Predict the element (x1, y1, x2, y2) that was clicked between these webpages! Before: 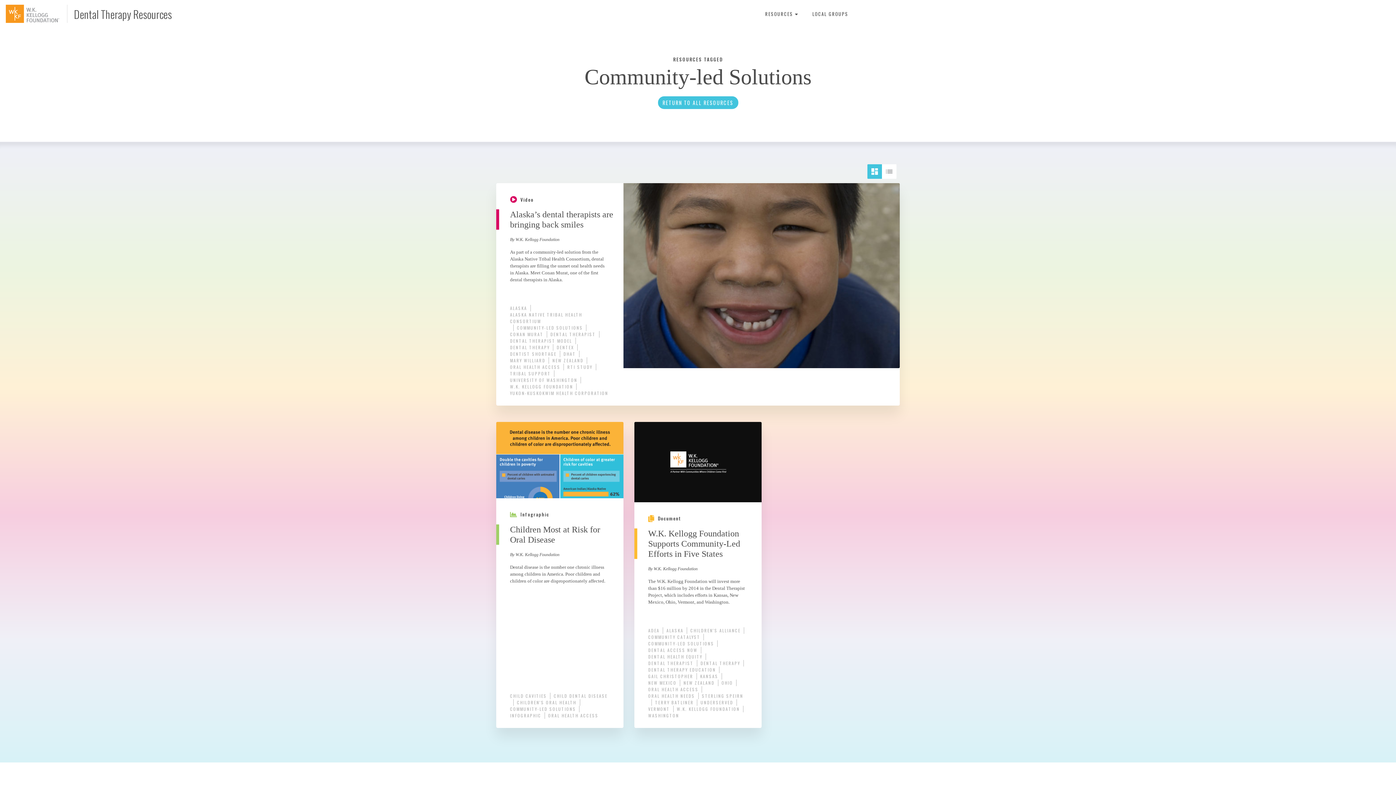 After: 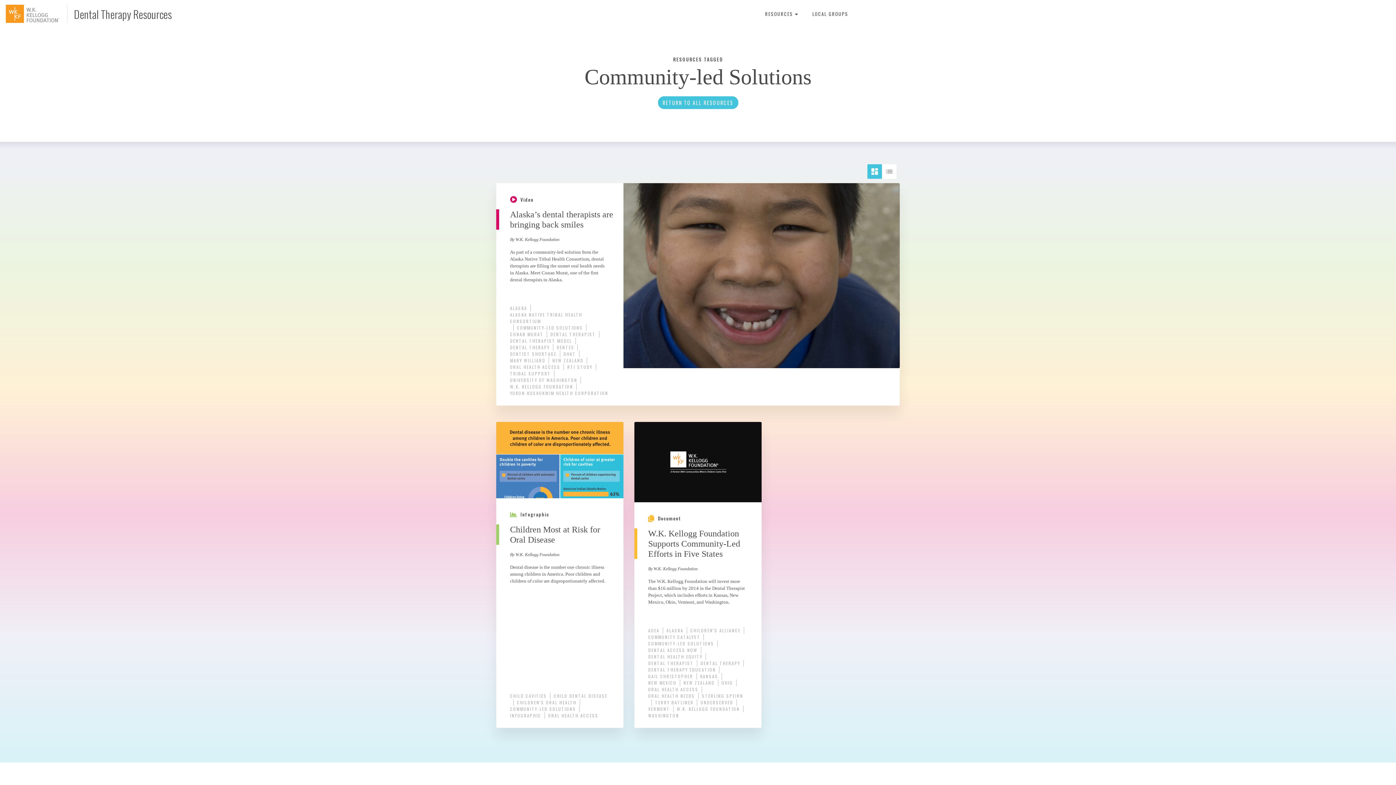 Action: label: STERLING SPEIRN bbox: (702, 692, 743, 699)